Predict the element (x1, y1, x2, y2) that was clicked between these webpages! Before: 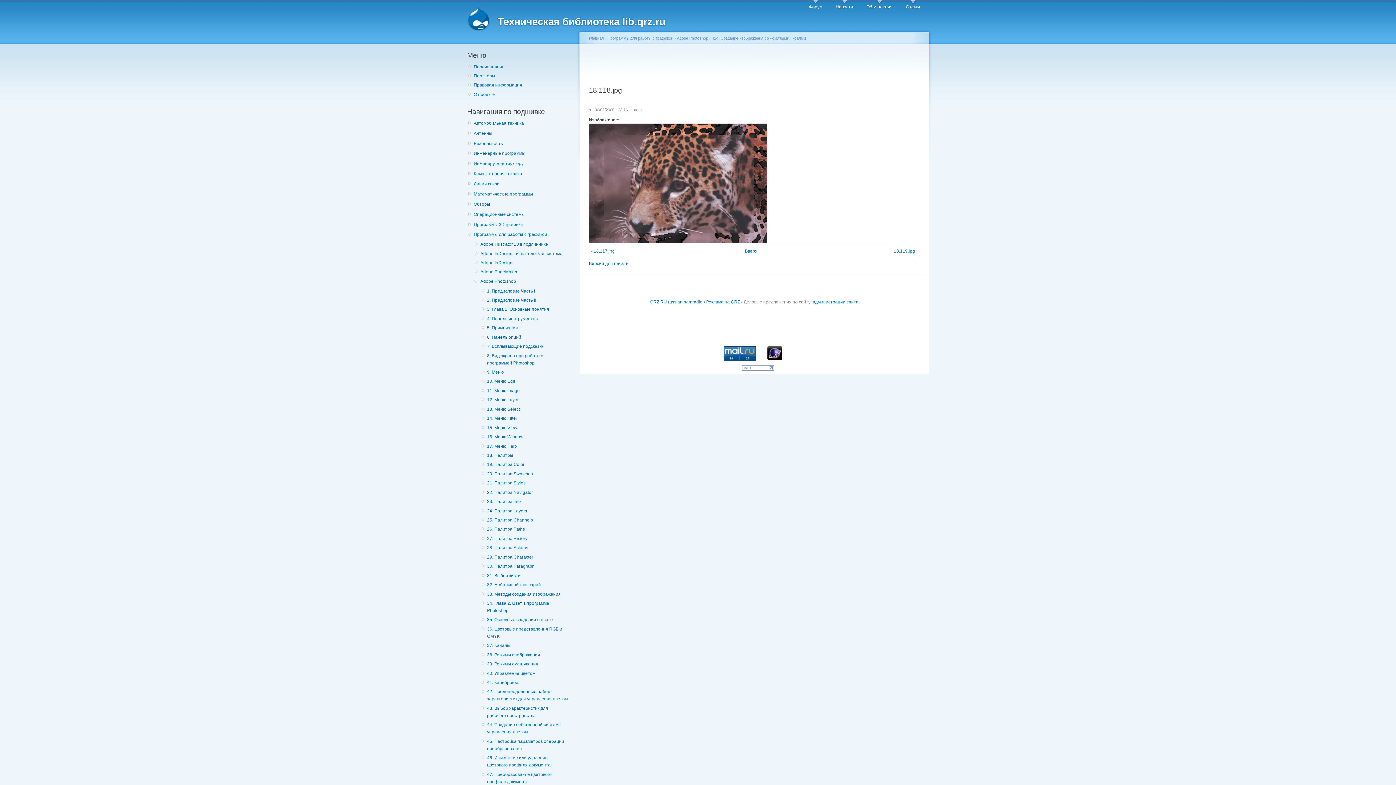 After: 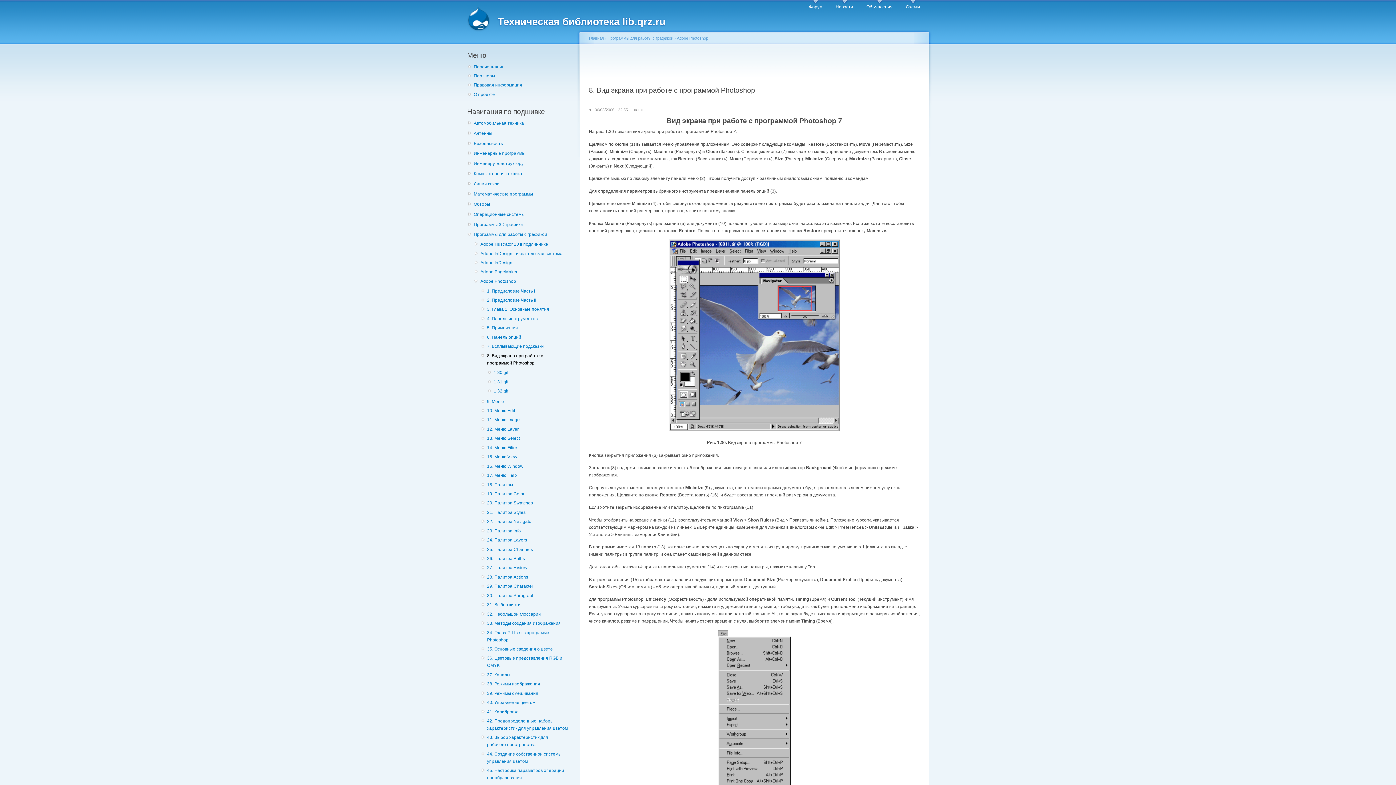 Action: label: 8. Вид экрана при работе с программой Photoshop bbox: (487, 352, 567, 366)